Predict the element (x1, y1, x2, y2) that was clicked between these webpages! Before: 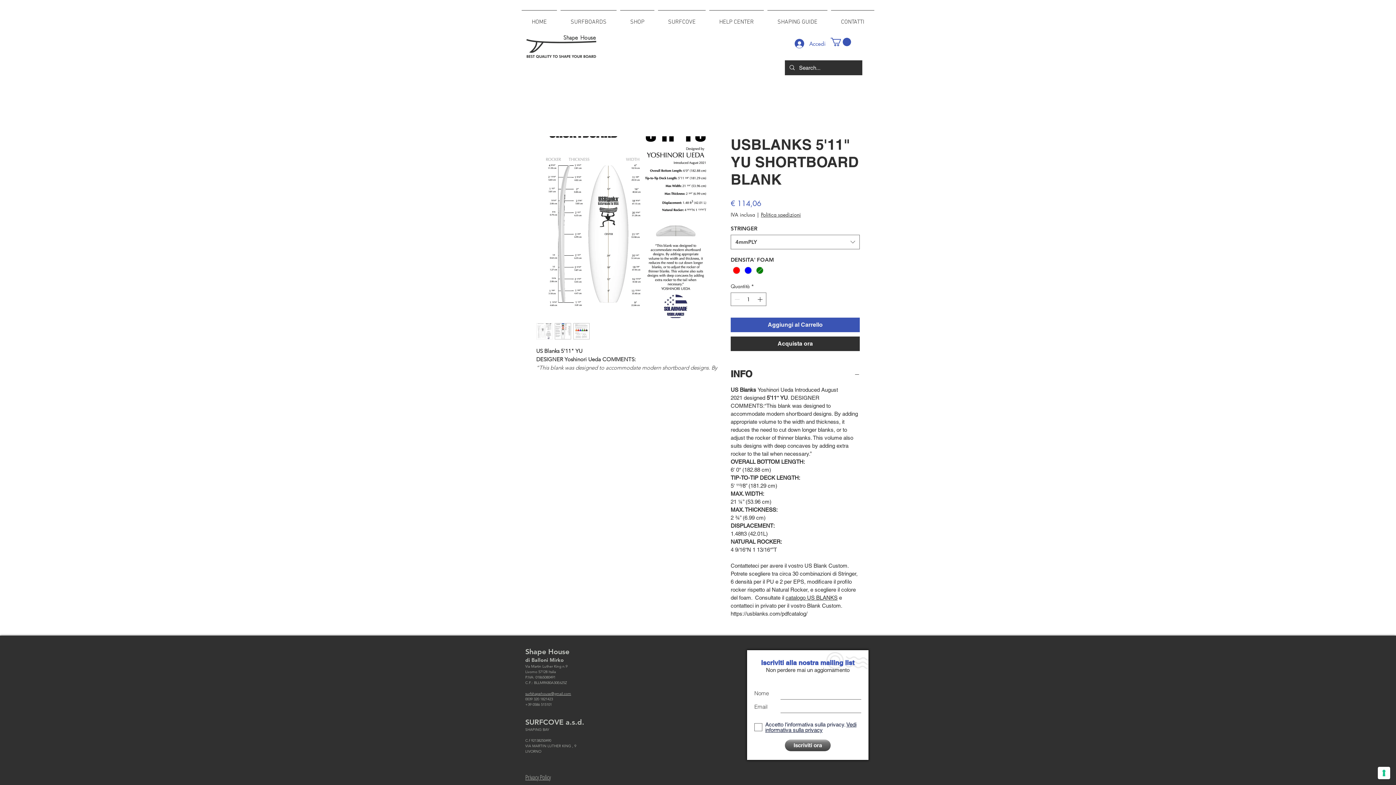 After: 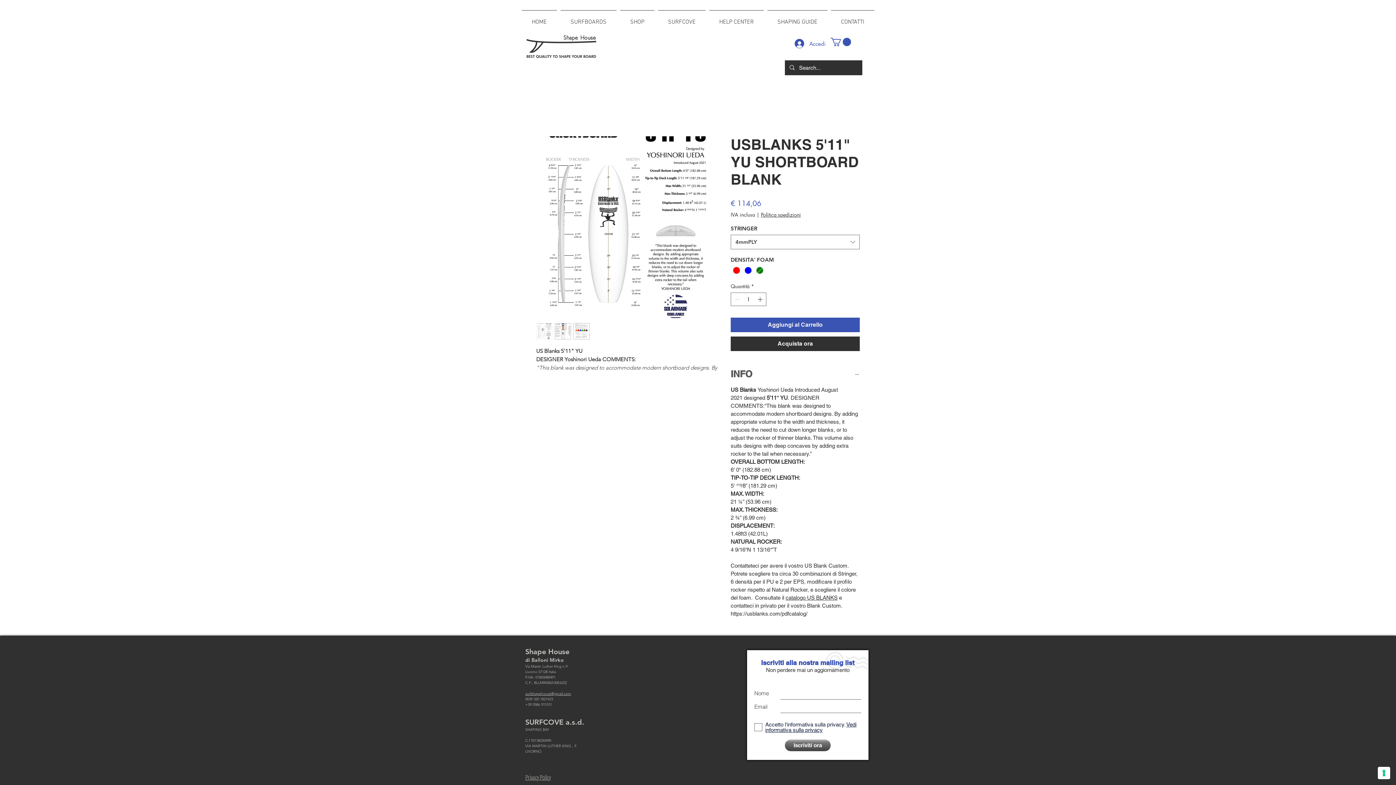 Action: label: INFO bbox: (730, 368, 860, 379)